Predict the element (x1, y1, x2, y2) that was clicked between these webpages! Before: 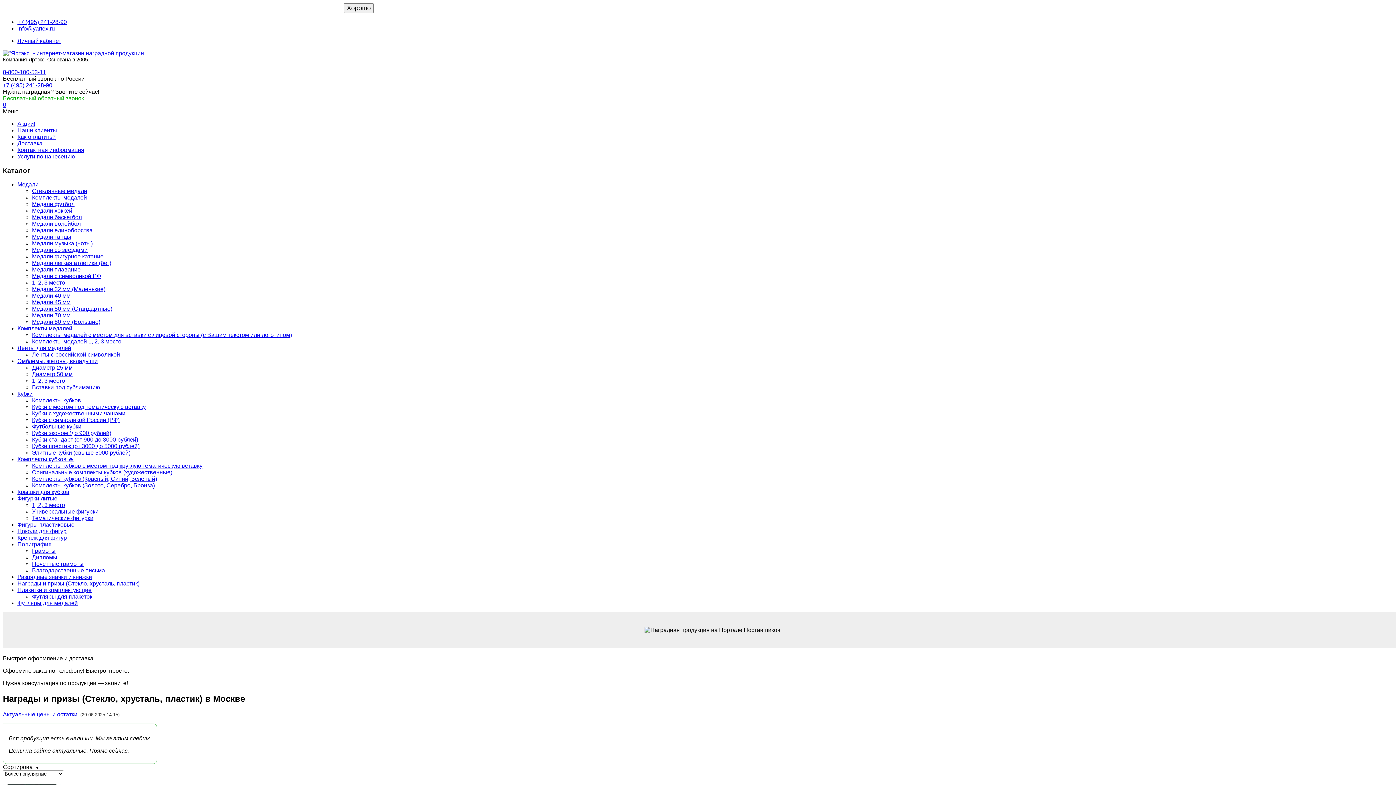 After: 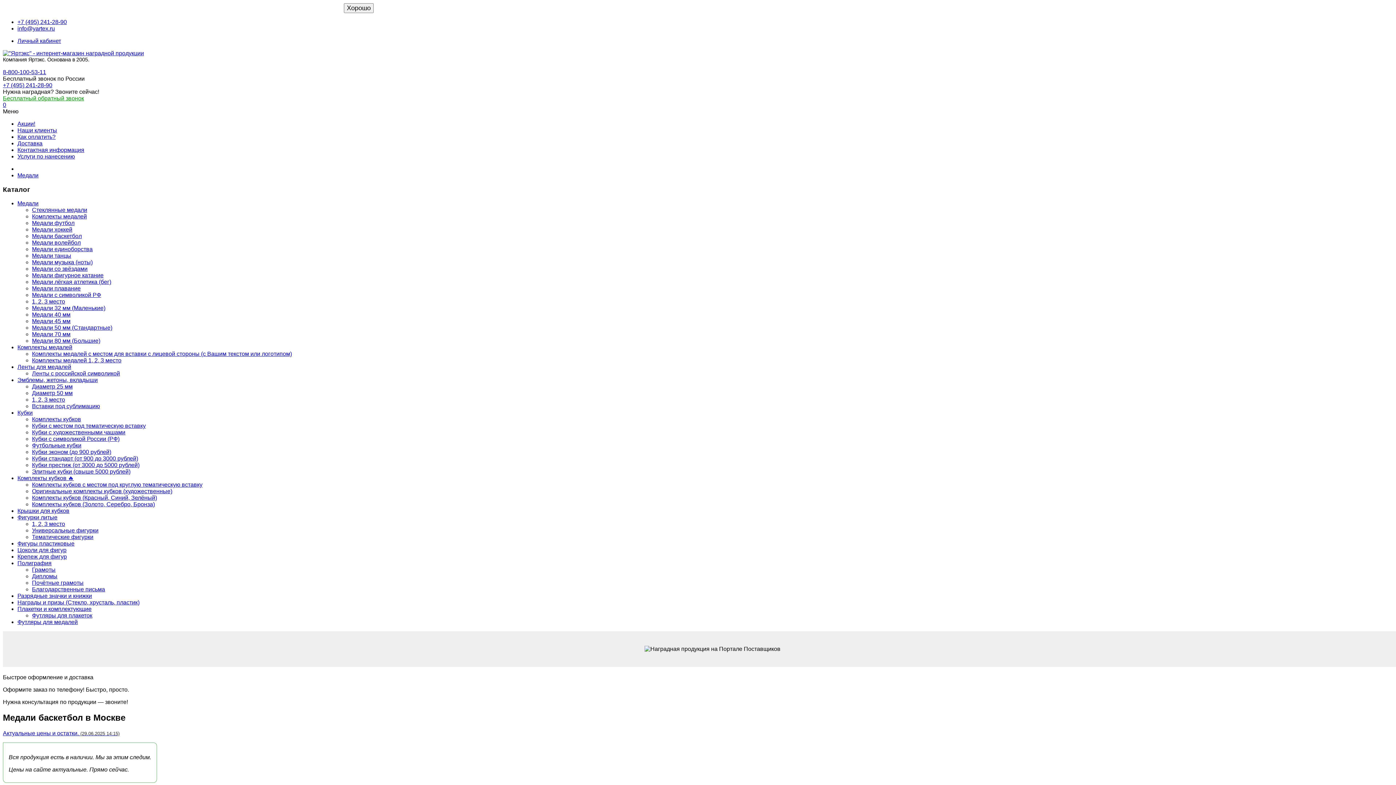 Action: label: Медали баскетбол bbox: (32, 214, 81, 220)